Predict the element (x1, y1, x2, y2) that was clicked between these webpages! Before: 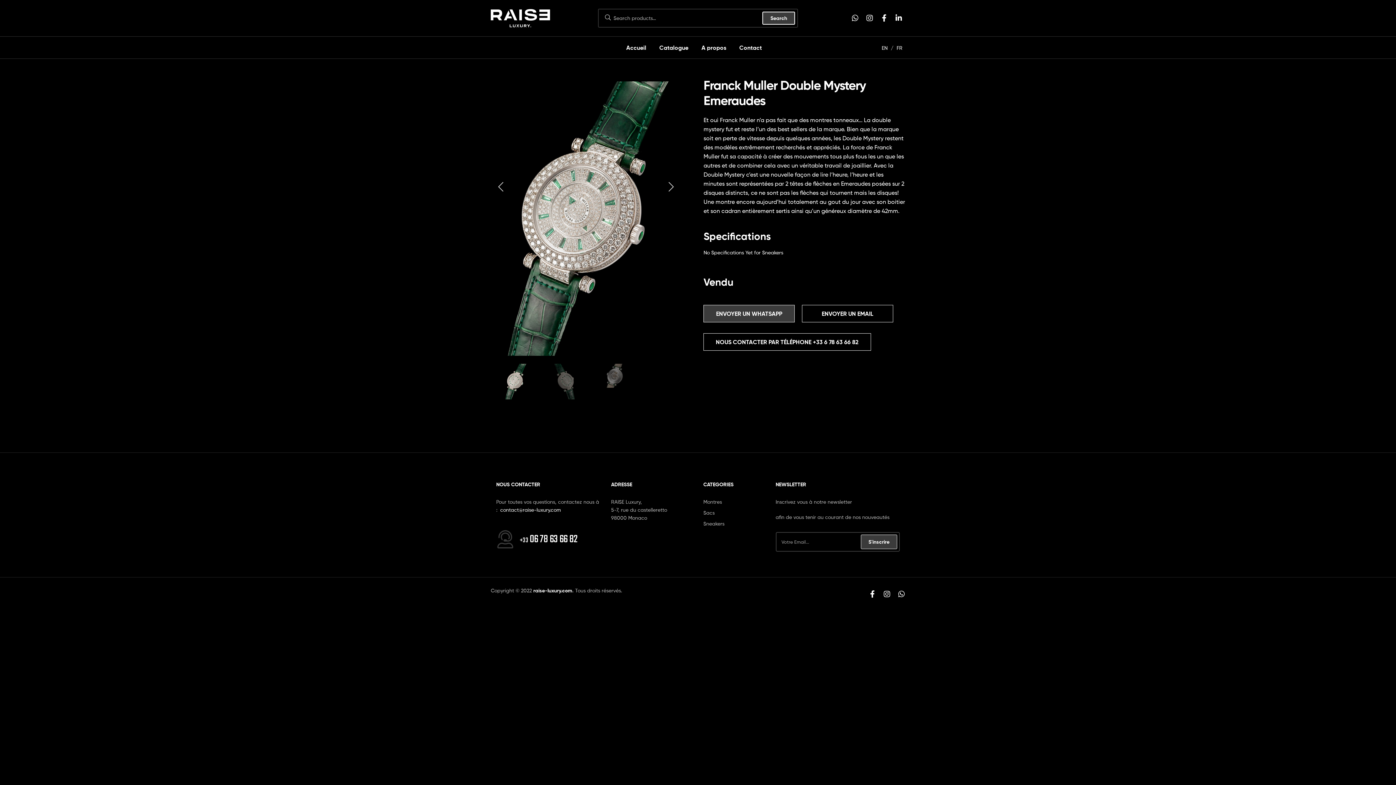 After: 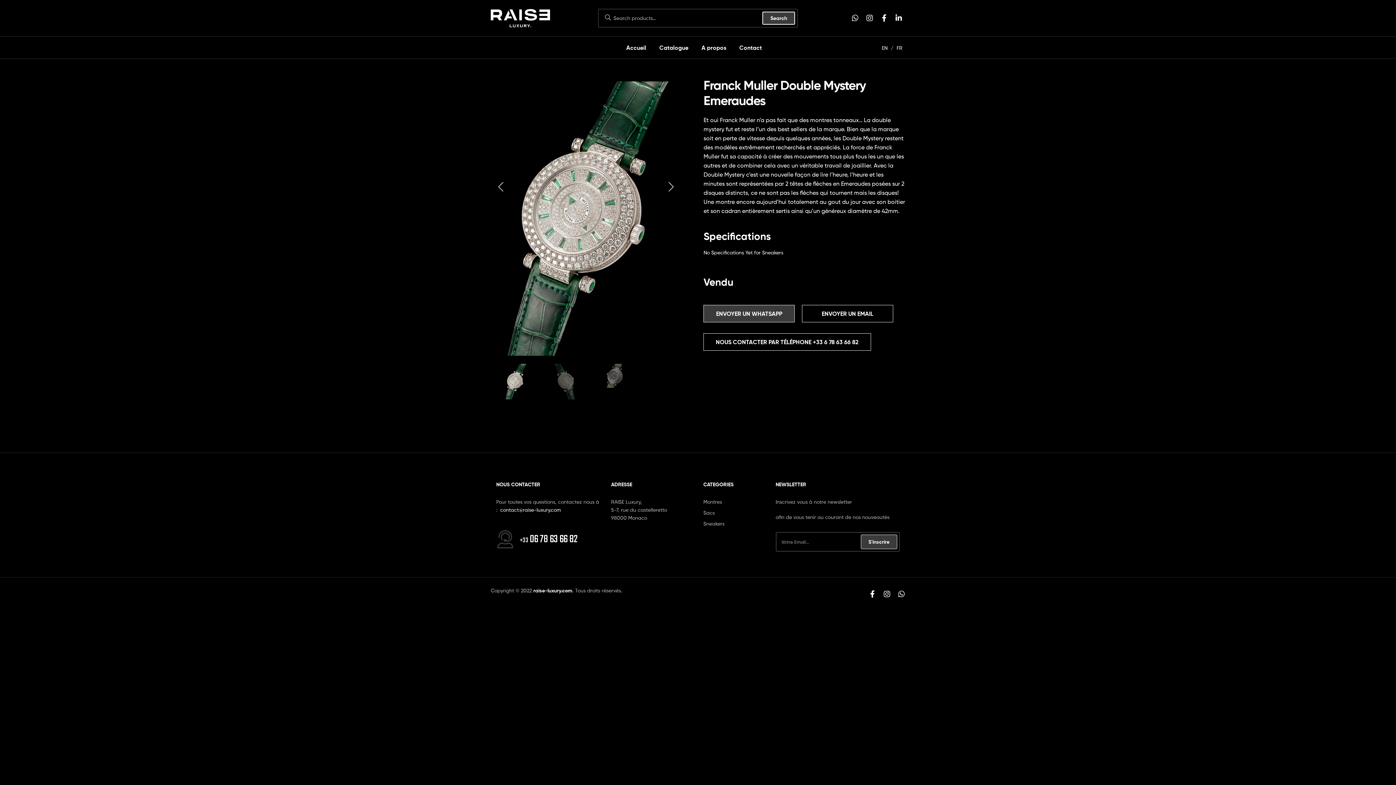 Action: bbox: (893, 43, 902, 51) label: FR